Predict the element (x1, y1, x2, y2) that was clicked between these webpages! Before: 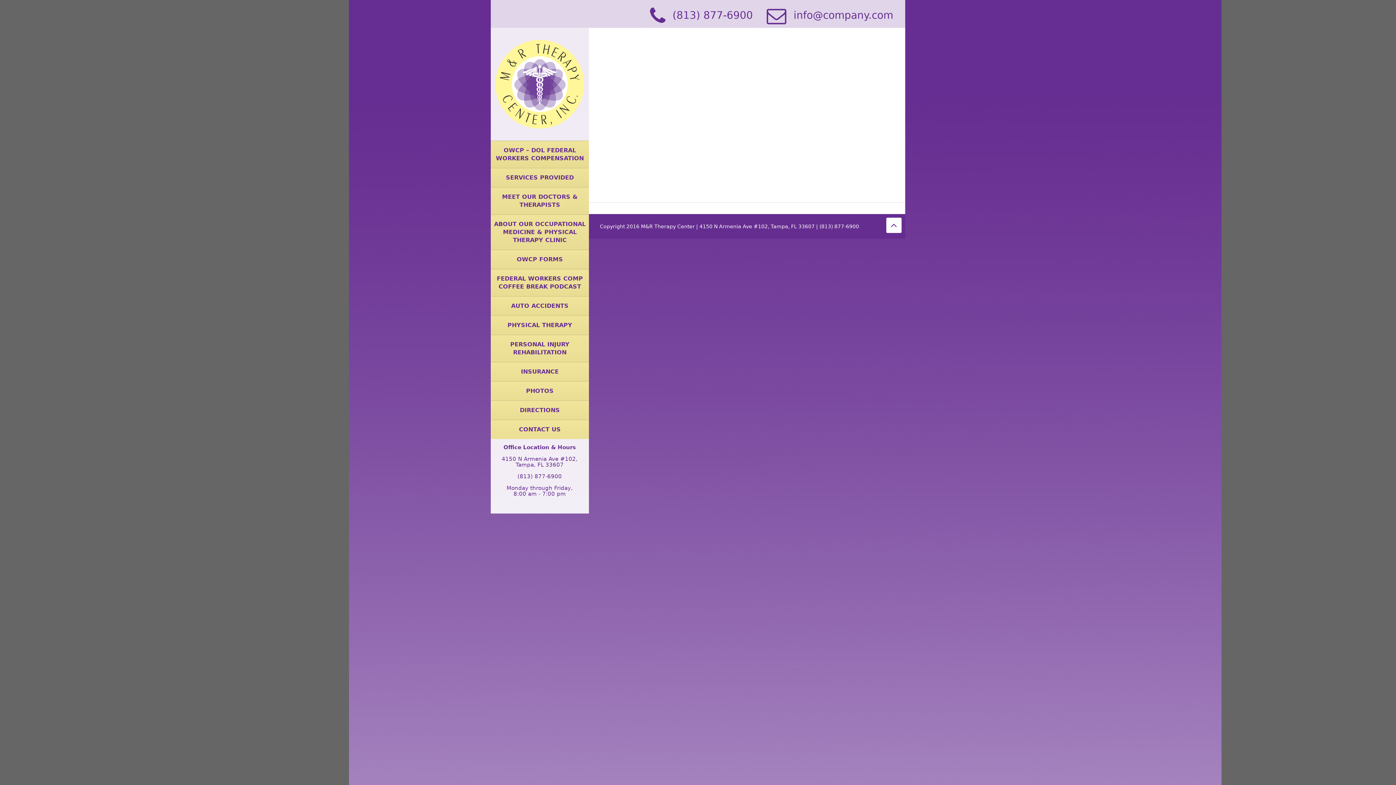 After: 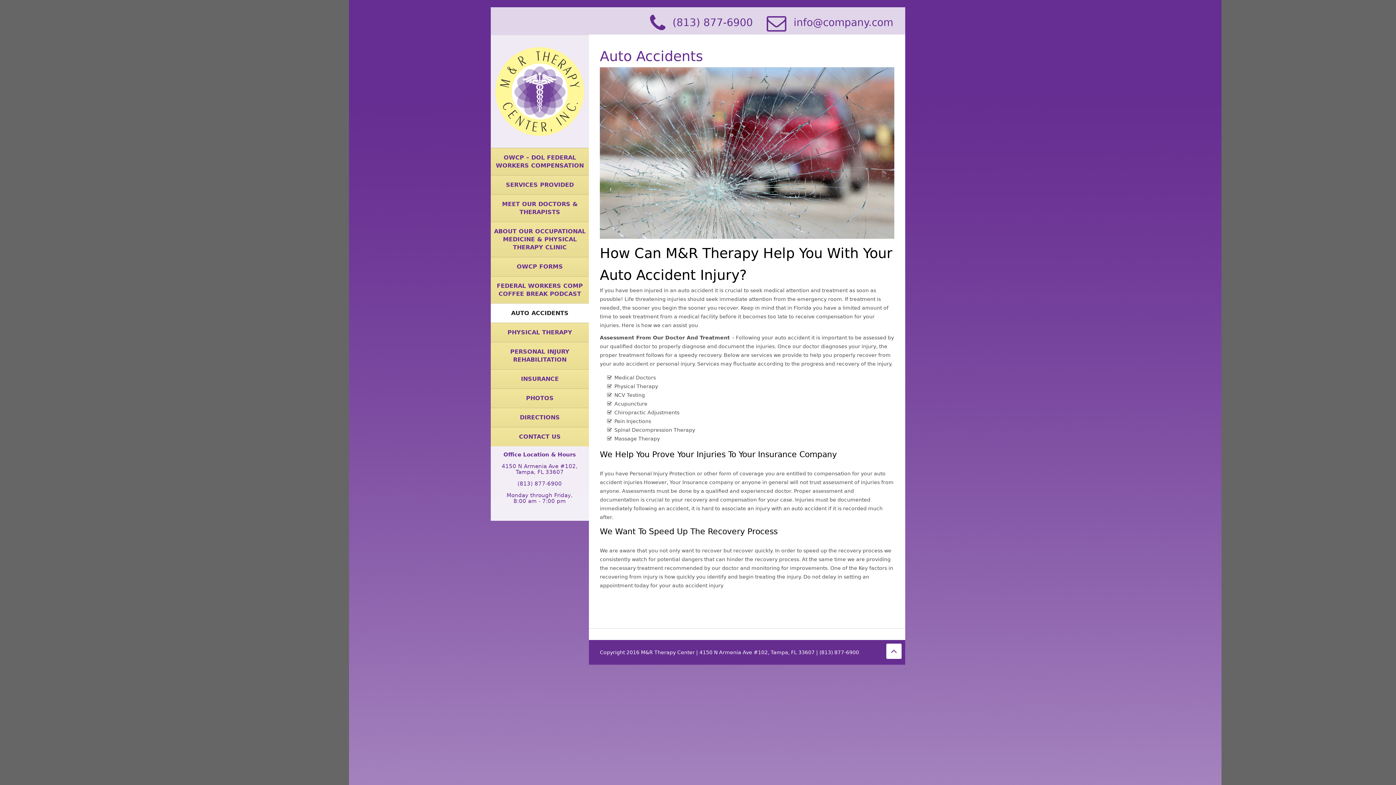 Action: bbox: (490, 296, 589, 315) label: AUTO ACCIDENTS